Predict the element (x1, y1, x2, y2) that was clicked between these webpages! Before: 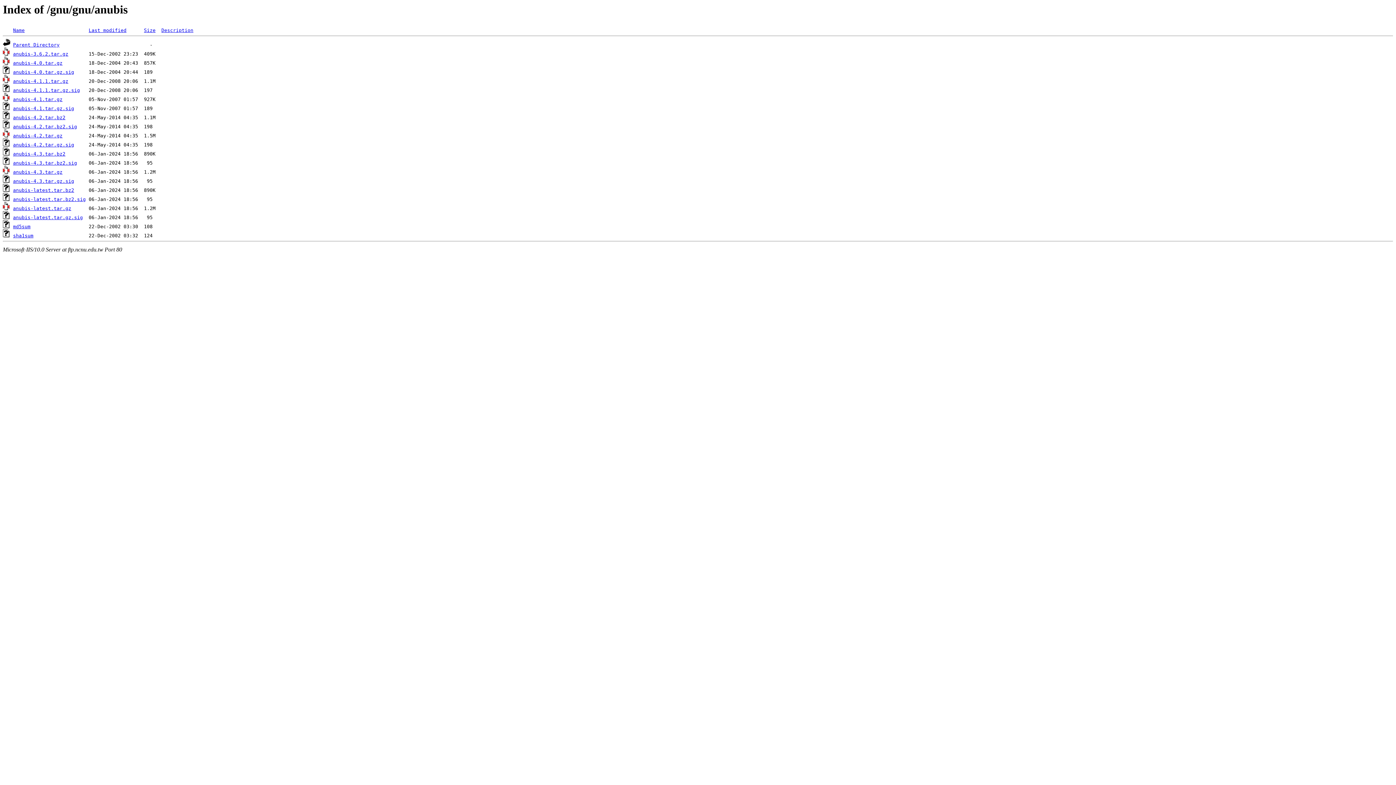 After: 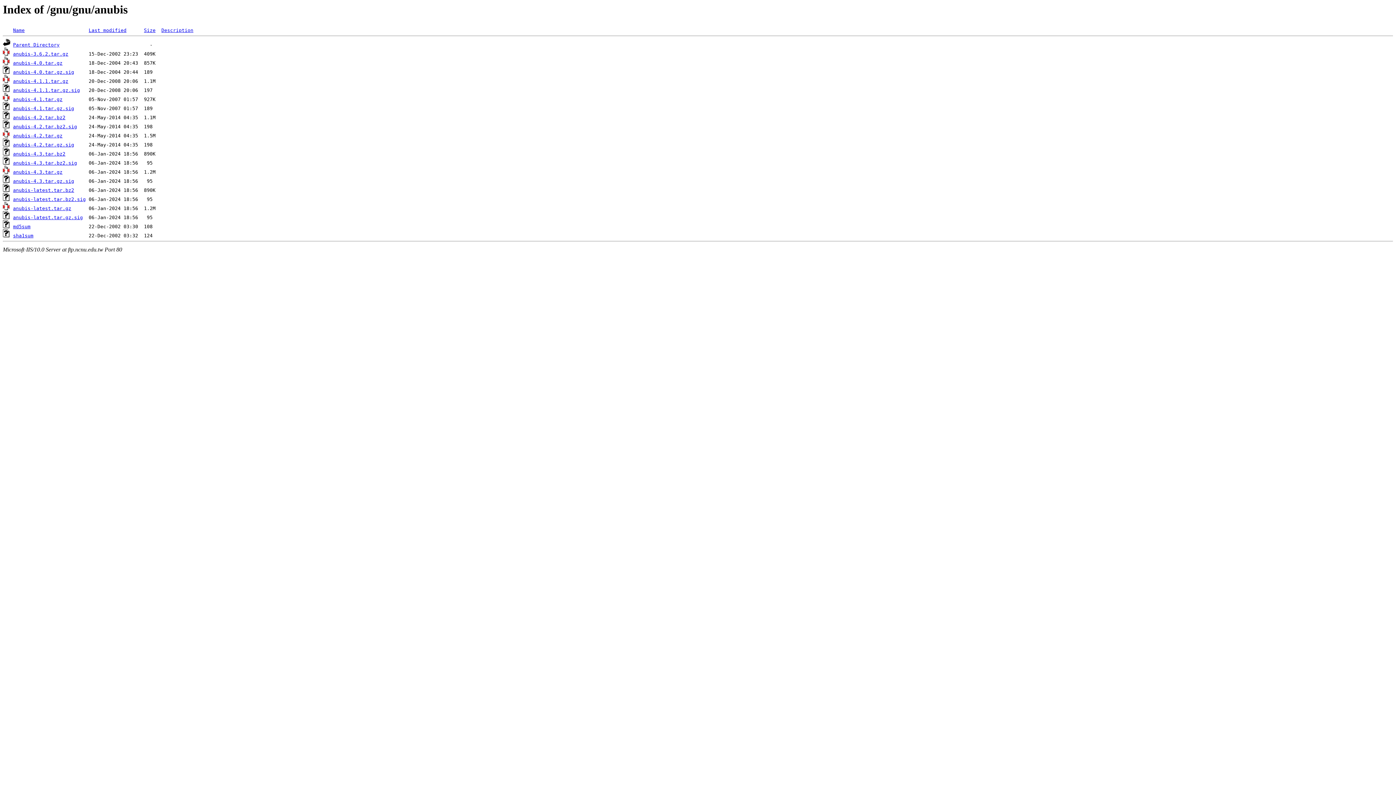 Action: bbox: (13, 105, 74, 111) label: anubis-4.1.tar.gz.sig